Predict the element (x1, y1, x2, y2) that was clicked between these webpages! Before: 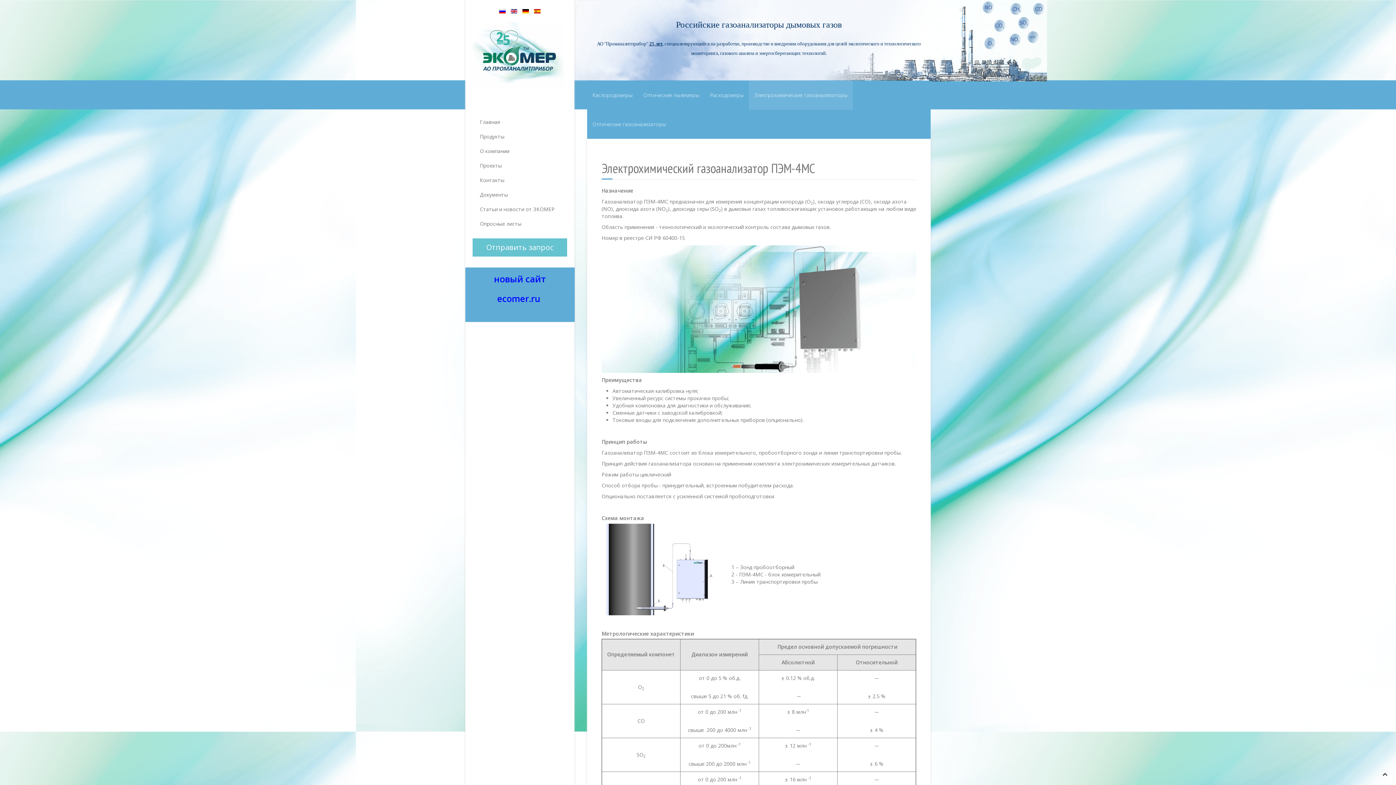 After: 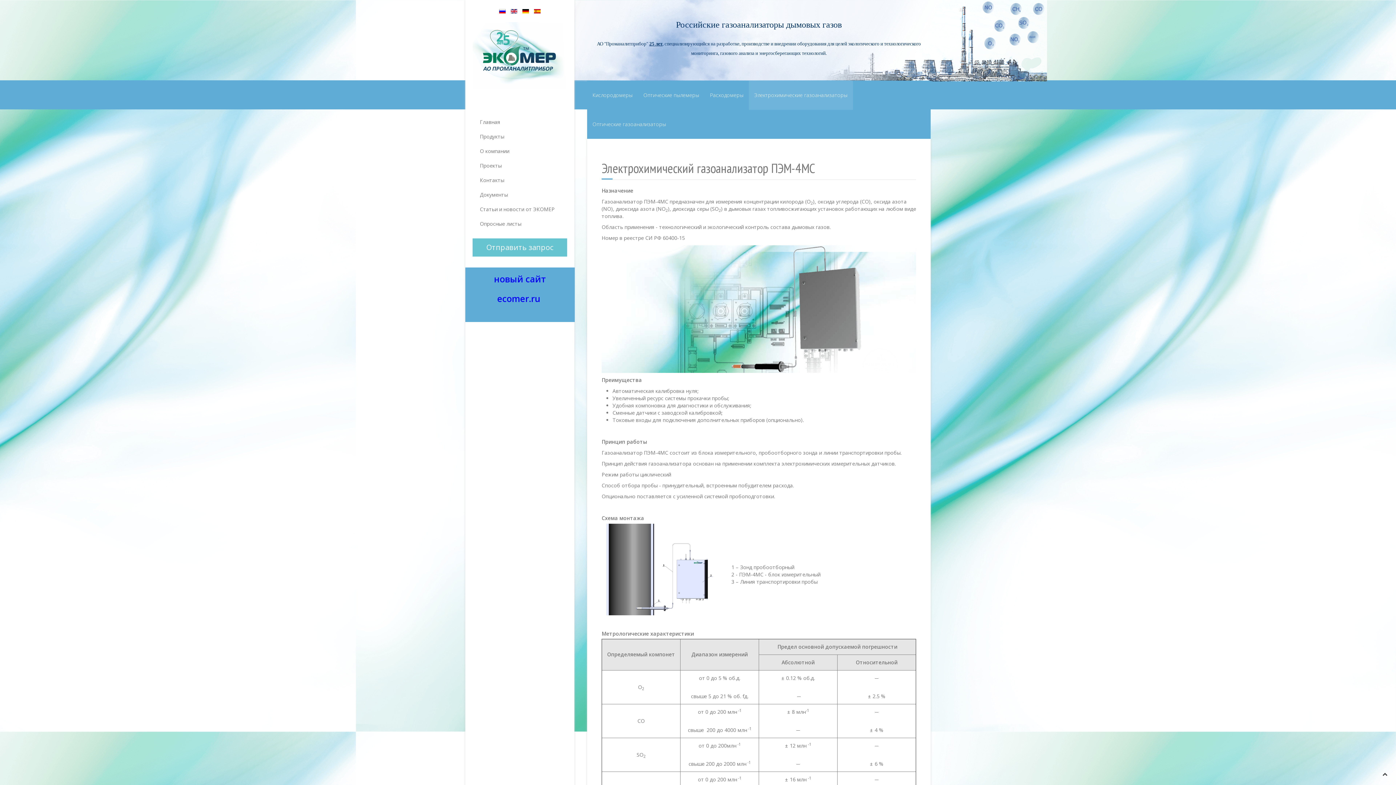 Action: bbox: (602, 565, 720, 572)